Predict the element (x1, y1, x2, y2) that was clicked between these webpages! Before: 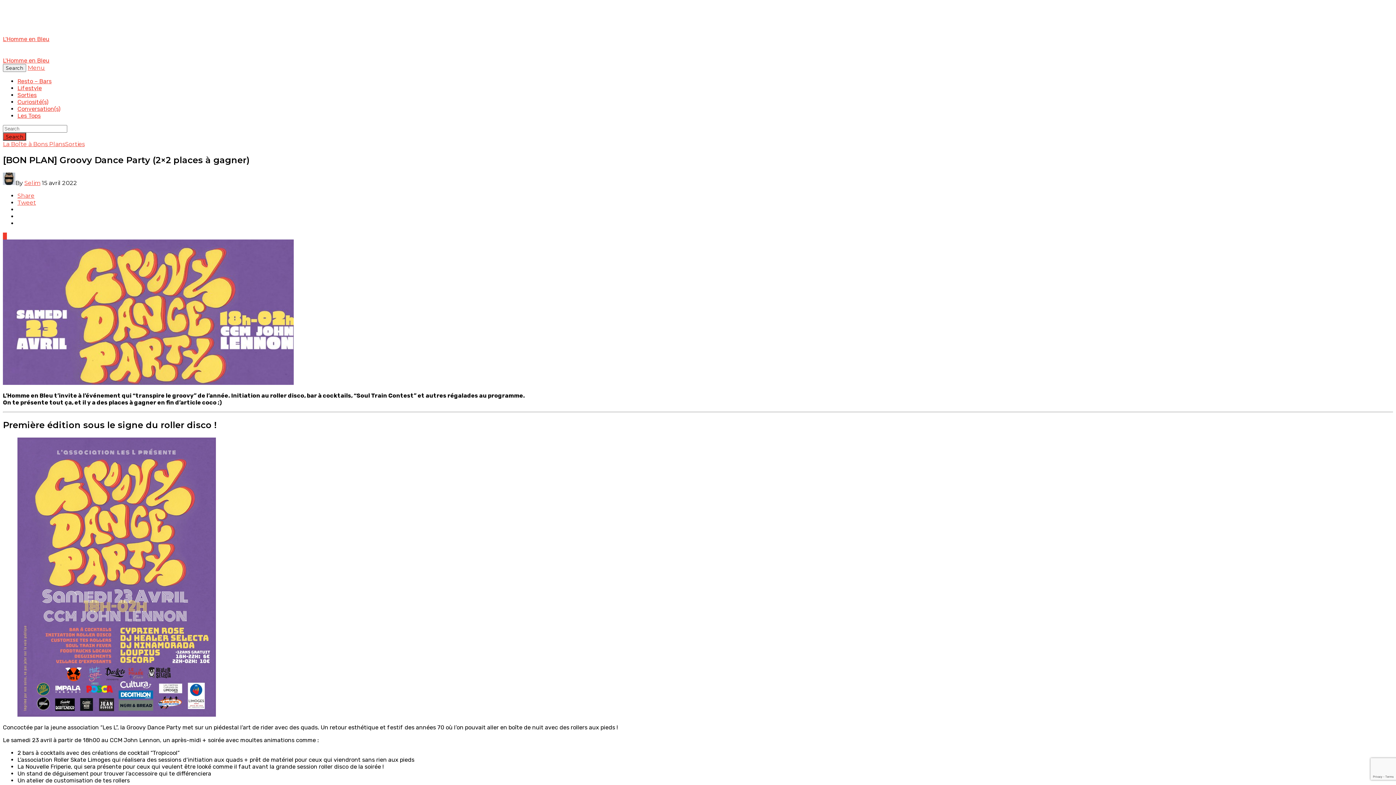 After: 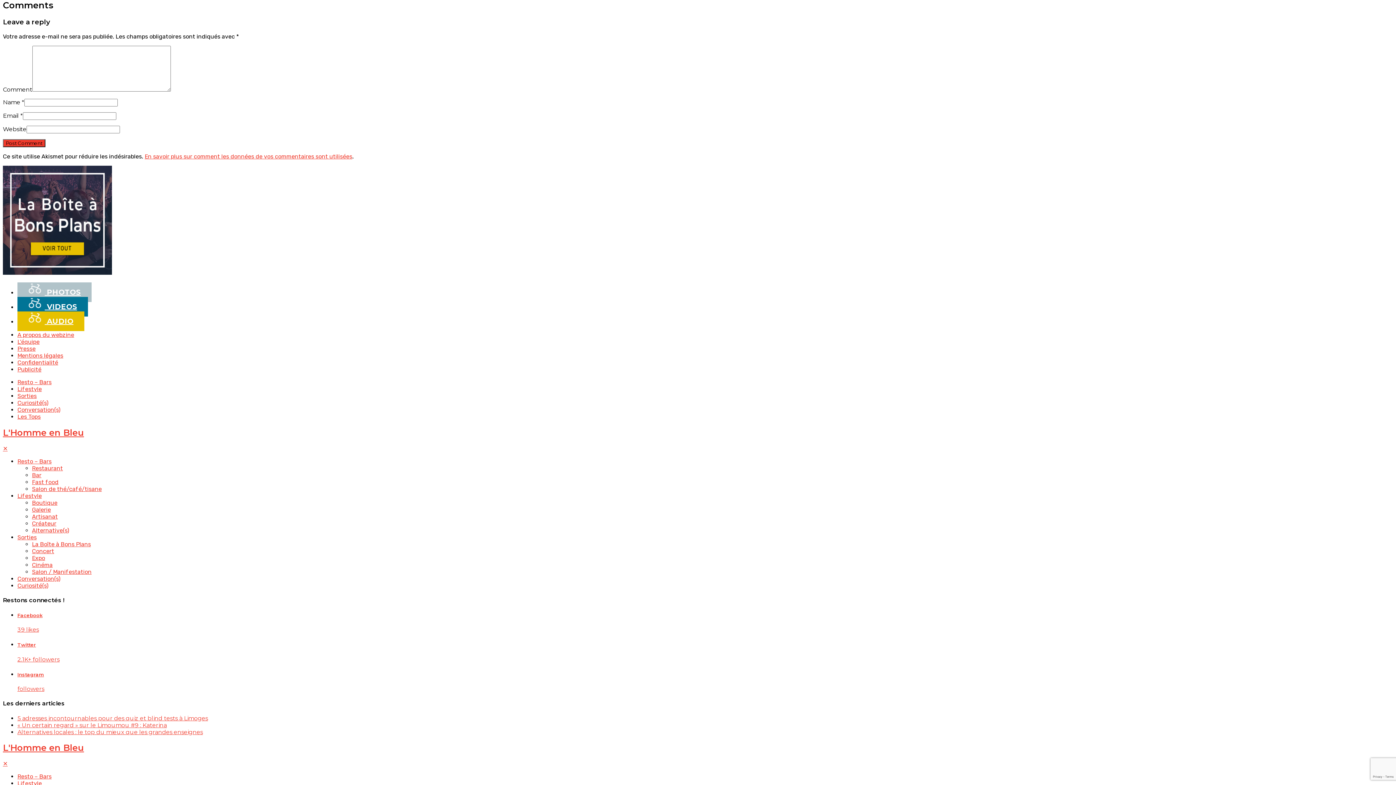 Action: label: 0 bbox: (2, 232, 6, 239)